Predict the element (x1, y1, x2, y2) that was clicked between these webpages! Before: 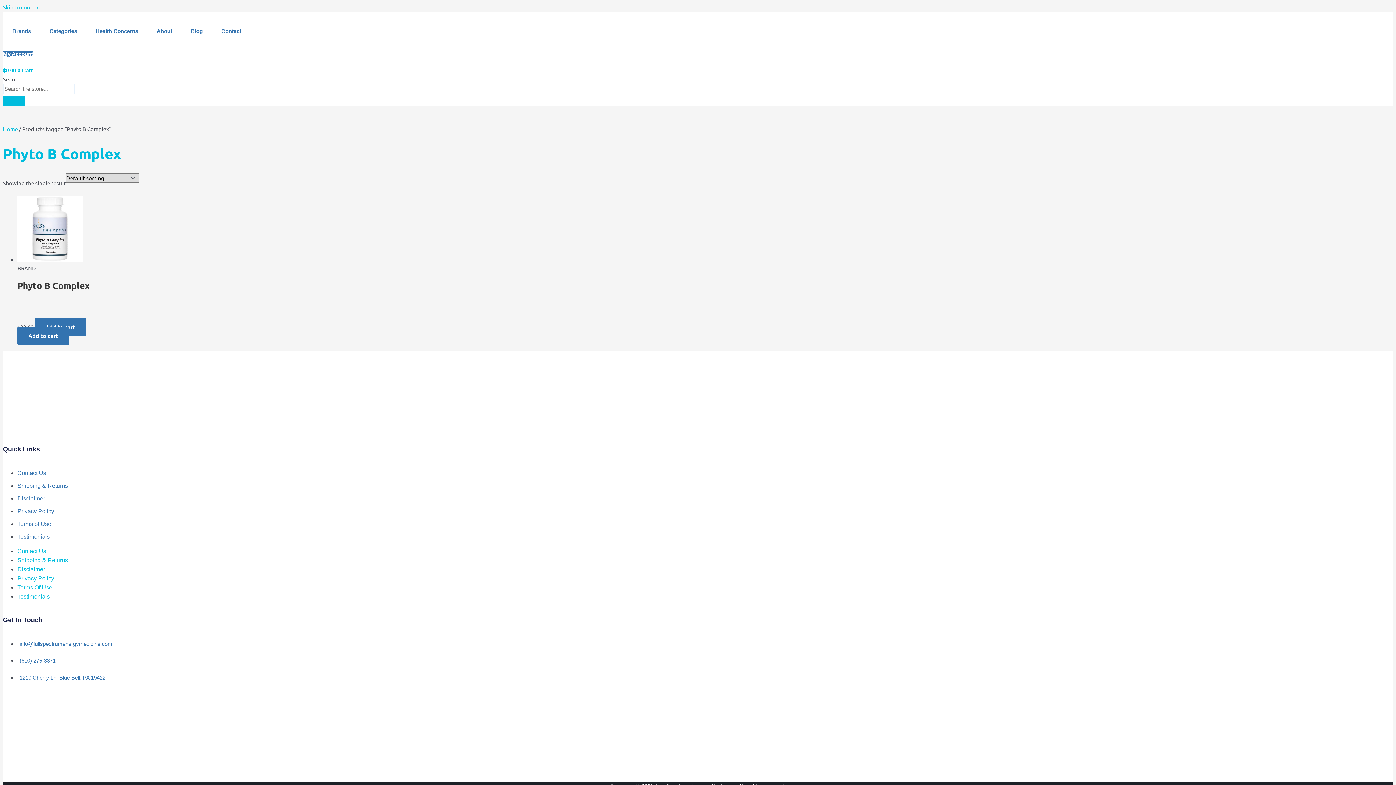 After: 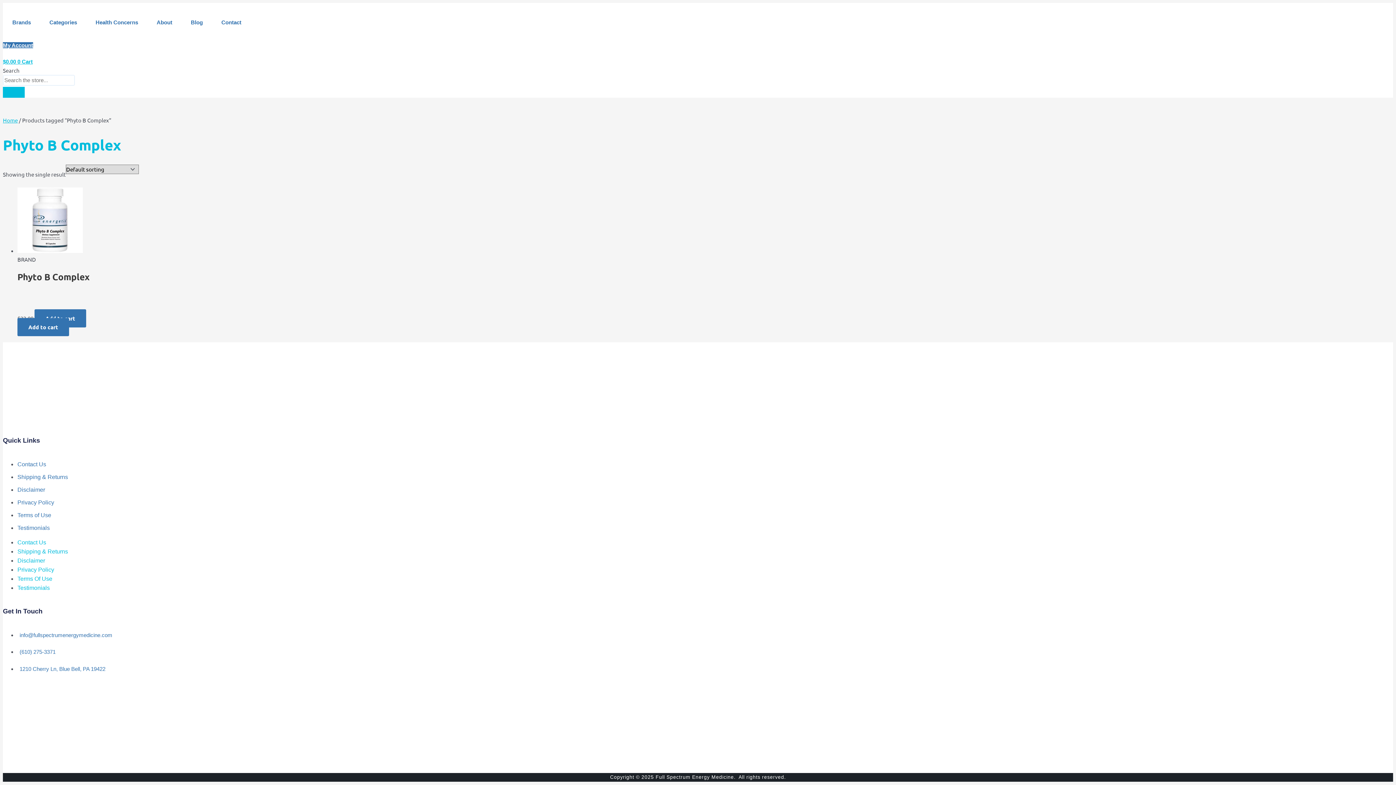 Action: label: info@fullspectrumenergymedicine.com bbox: (17, 641, 112, 647)